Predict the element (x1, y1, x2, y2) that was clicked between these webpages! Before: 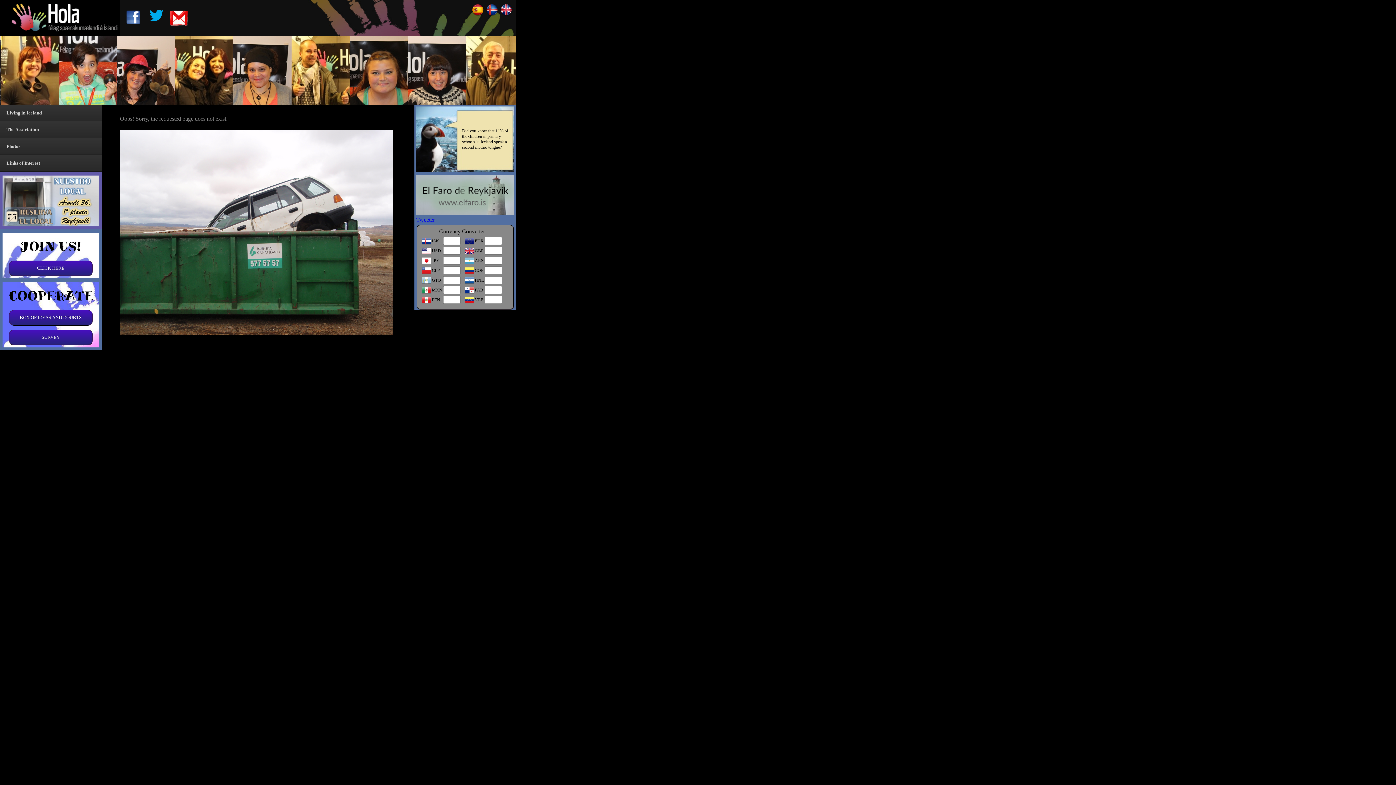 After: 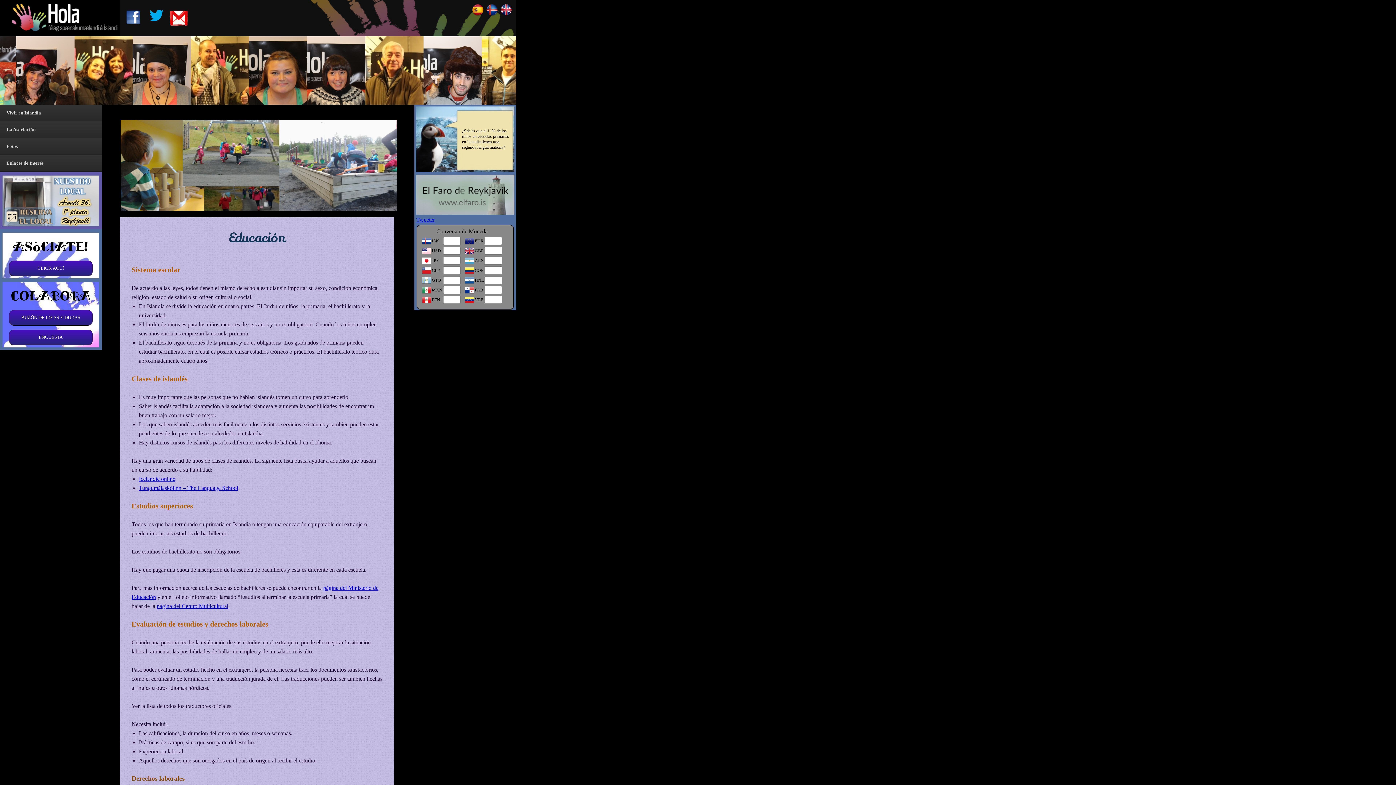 Action: bbox: (471, 11, 484, 17)